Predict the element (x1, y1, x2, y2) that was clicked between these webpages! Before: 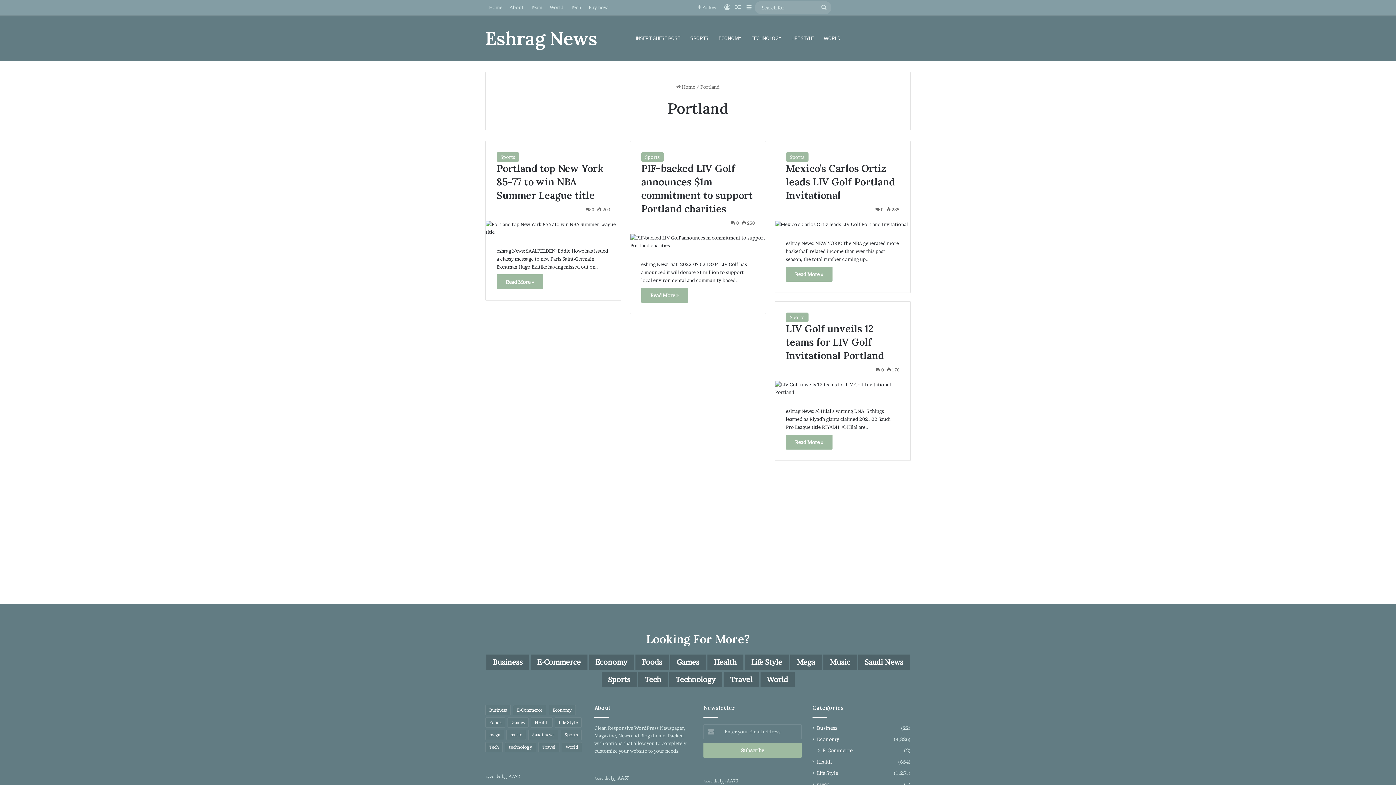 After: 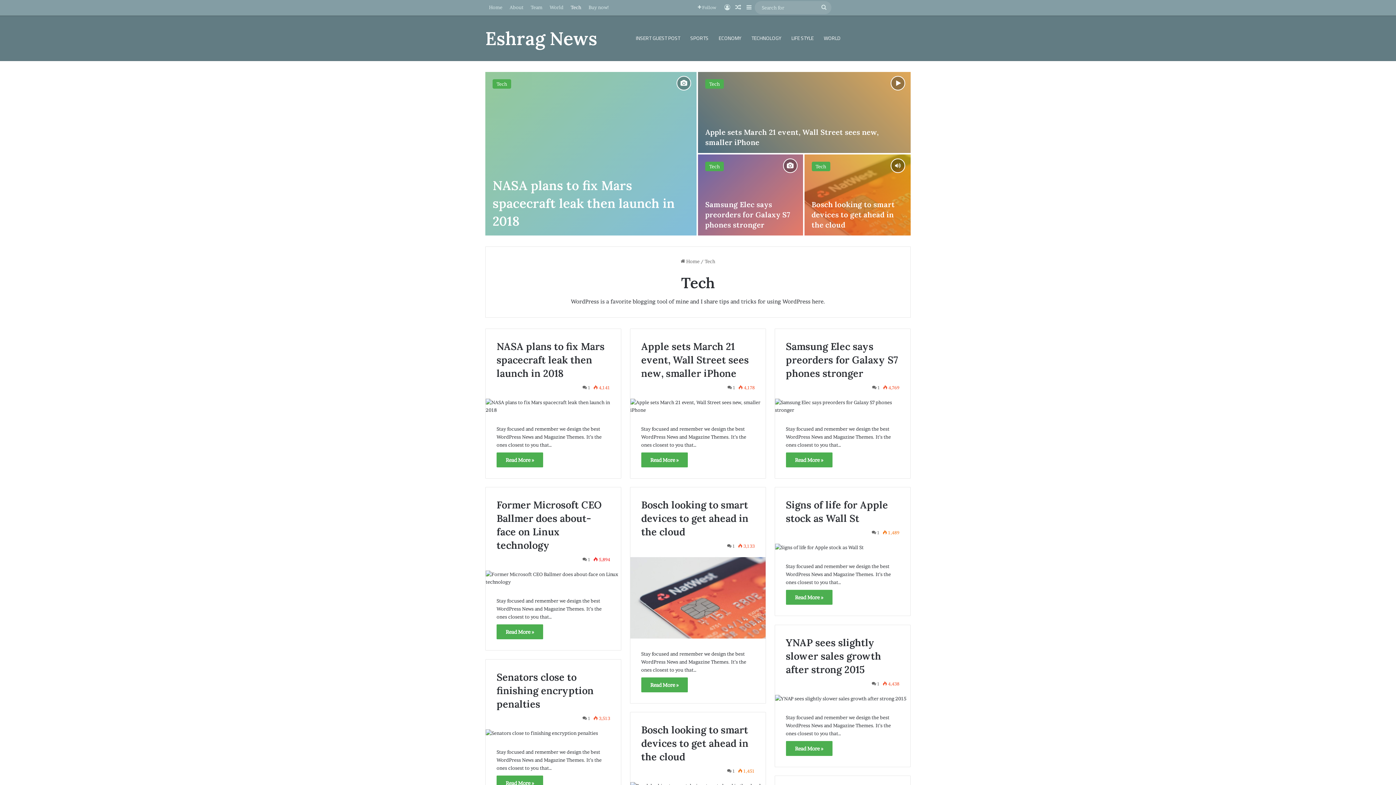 Action: bbox: (485, 742, 502, 752) label: Tech (26 items)